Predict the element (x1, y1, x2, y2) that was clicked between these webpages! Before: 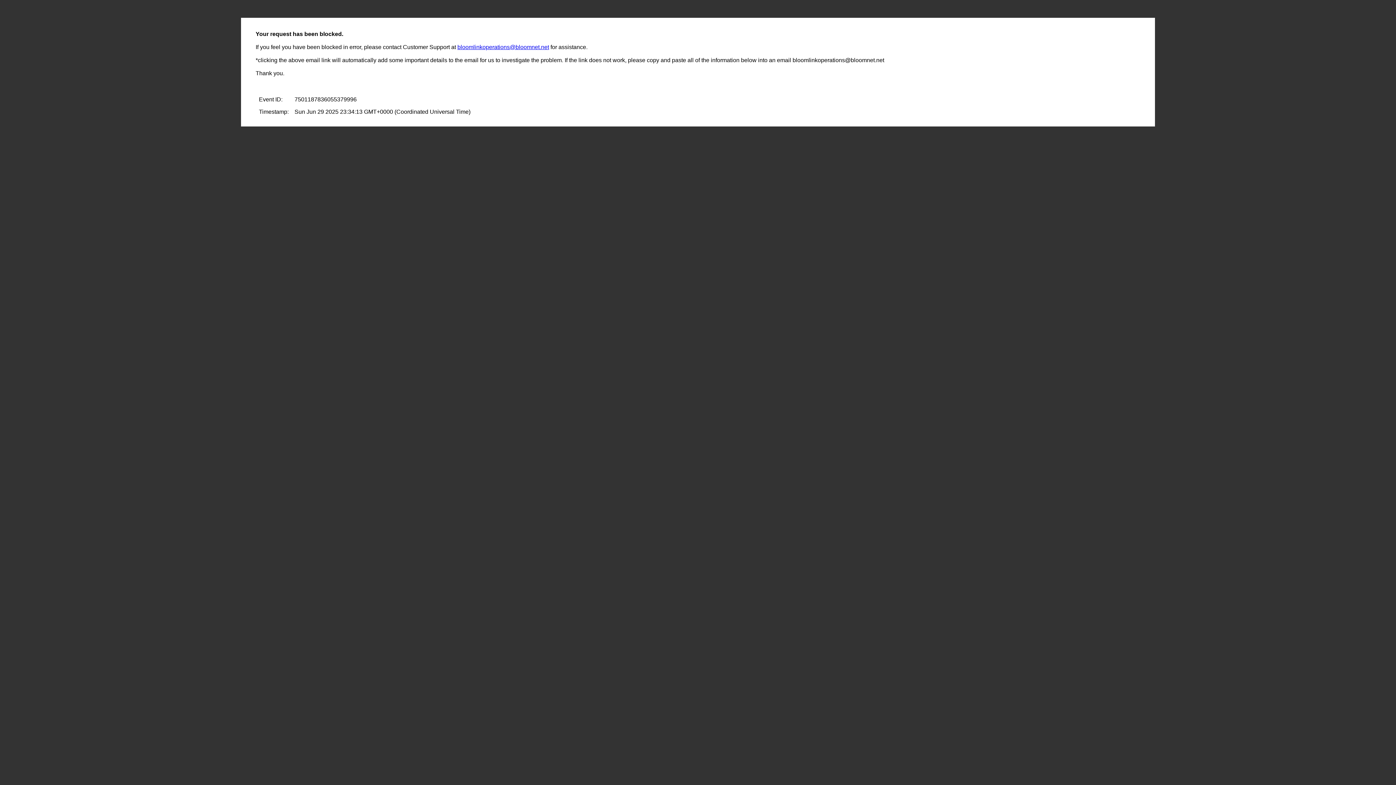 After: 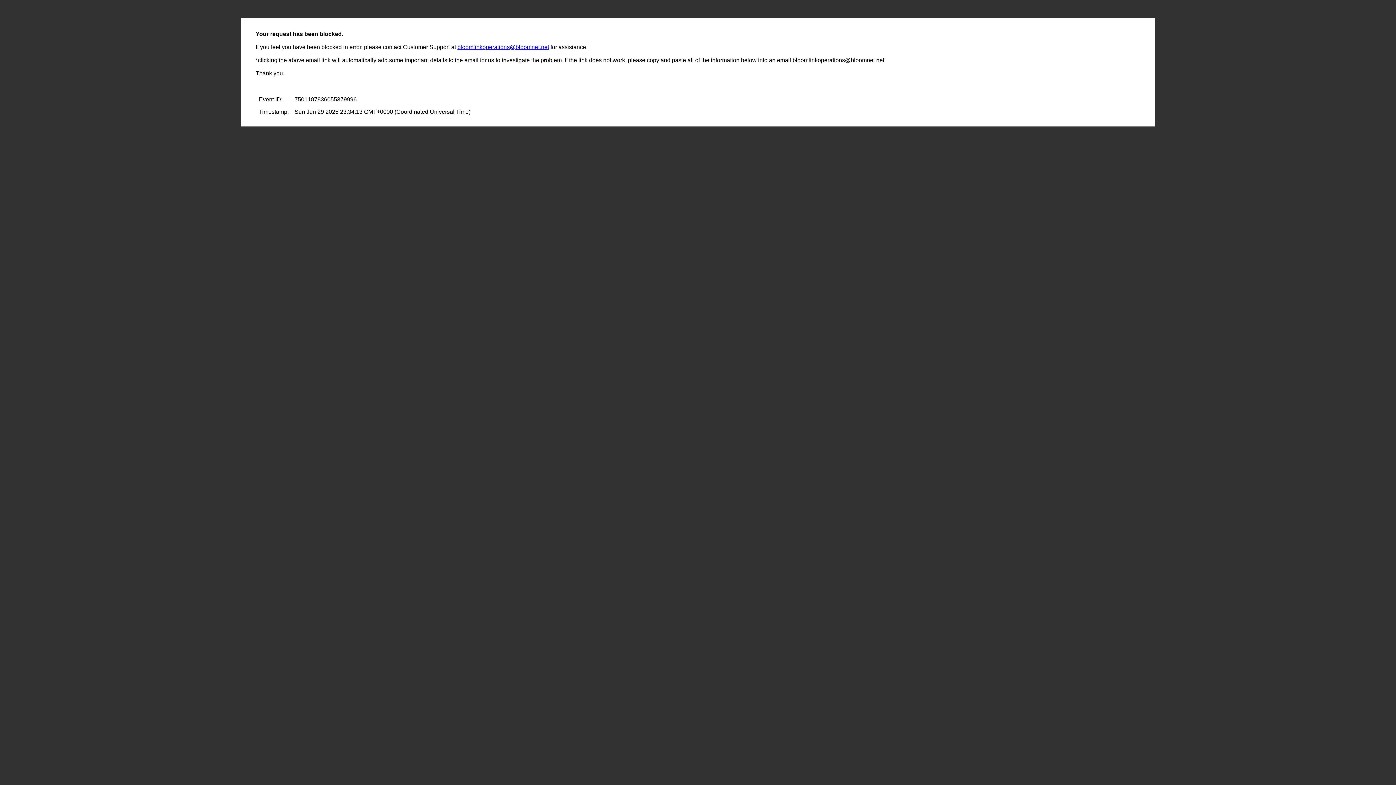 Action: bbox: (457, 44, 549, 50) label: bloomlinkoperations@bloomnet.net